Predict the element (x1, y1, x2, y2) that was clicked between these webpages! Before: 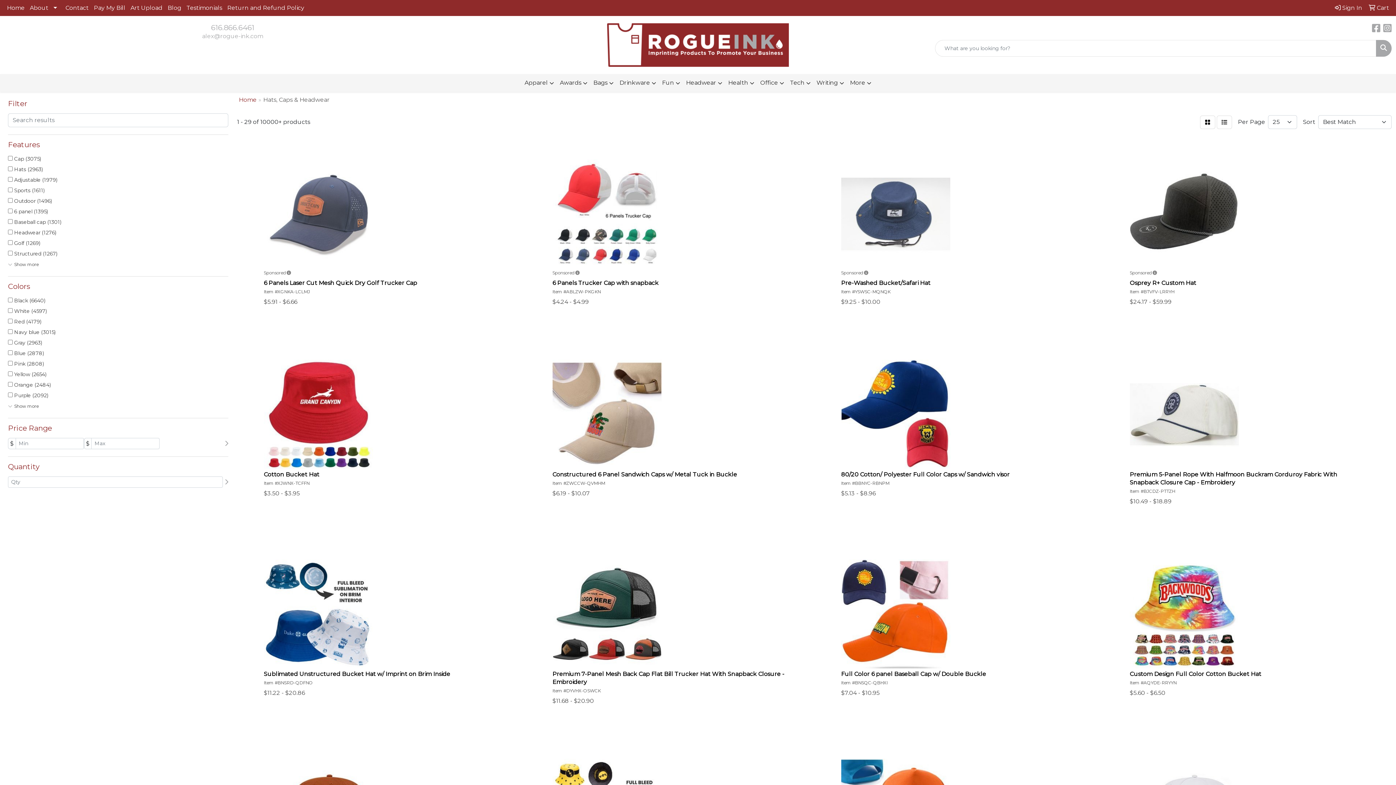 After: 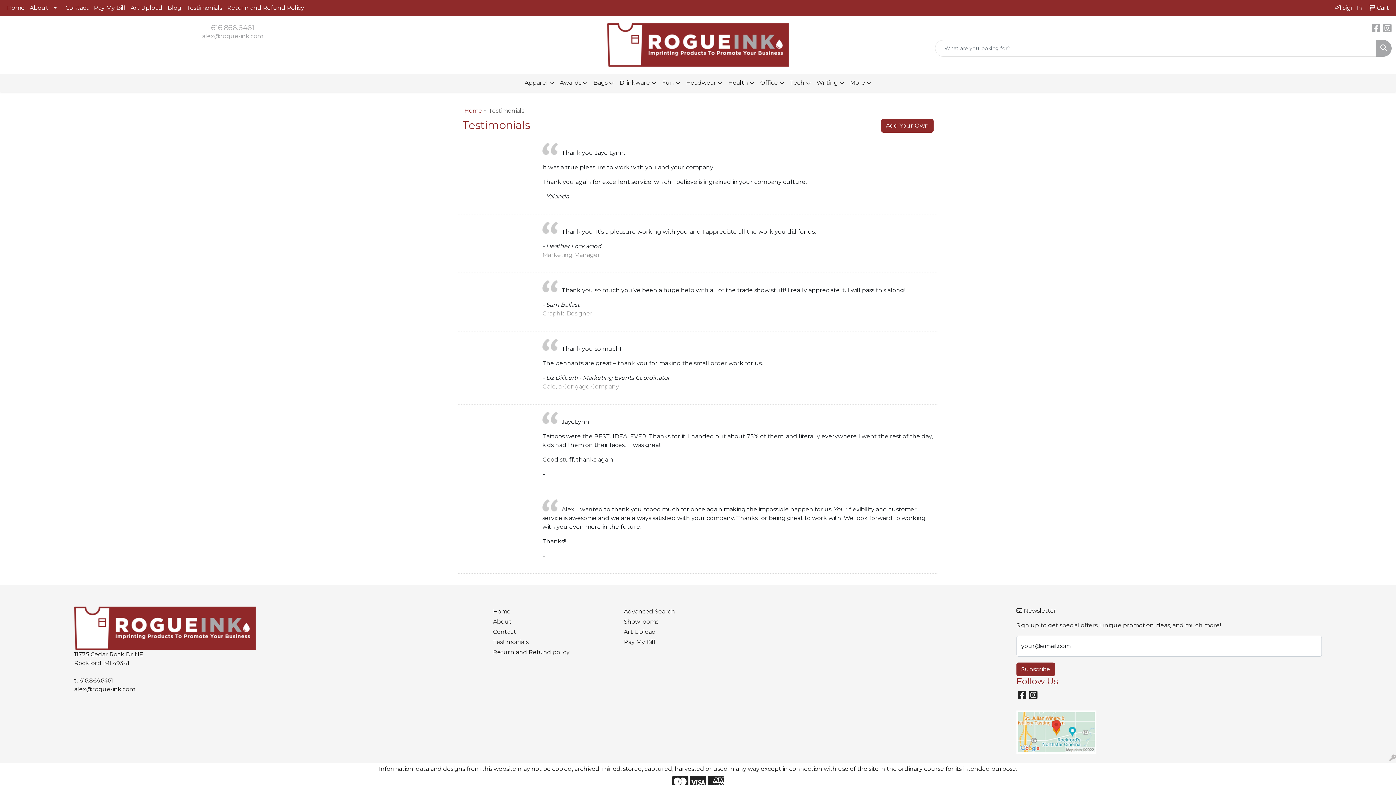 Action: label: Testimonials bbox: (184, 0, 224, 16)